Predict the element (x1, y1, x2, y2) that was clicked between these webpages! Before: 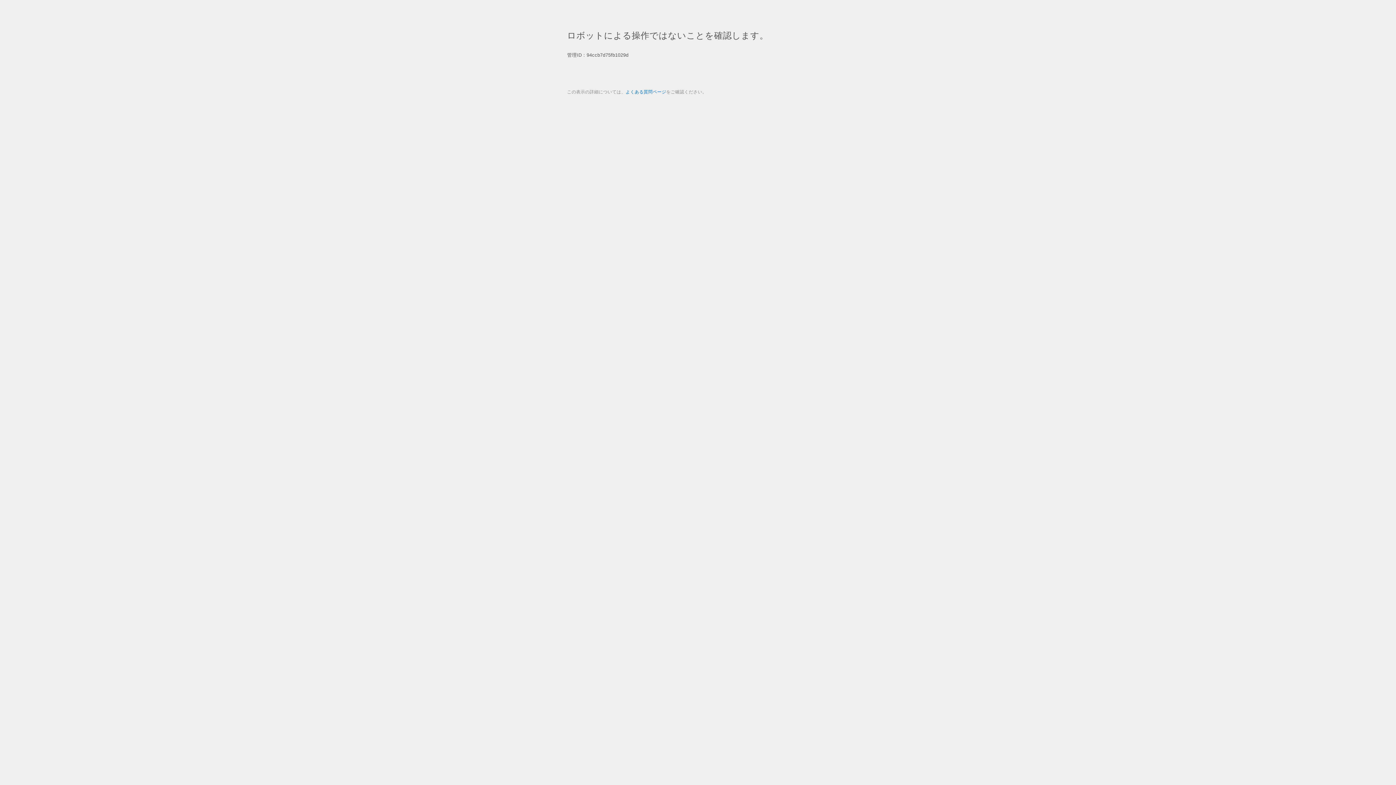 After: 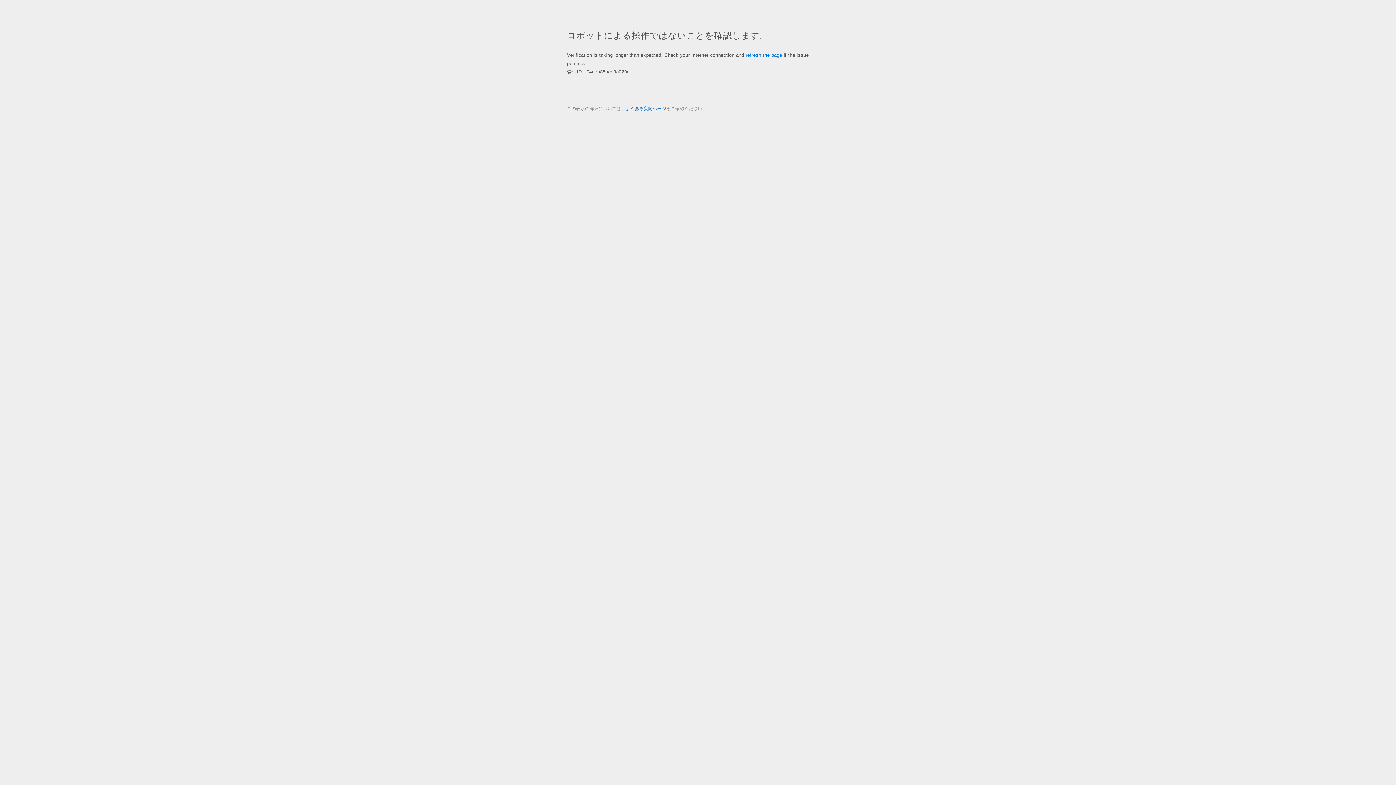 Action: bbox: (625, 89, 666, 94) label: よくある質問ページ